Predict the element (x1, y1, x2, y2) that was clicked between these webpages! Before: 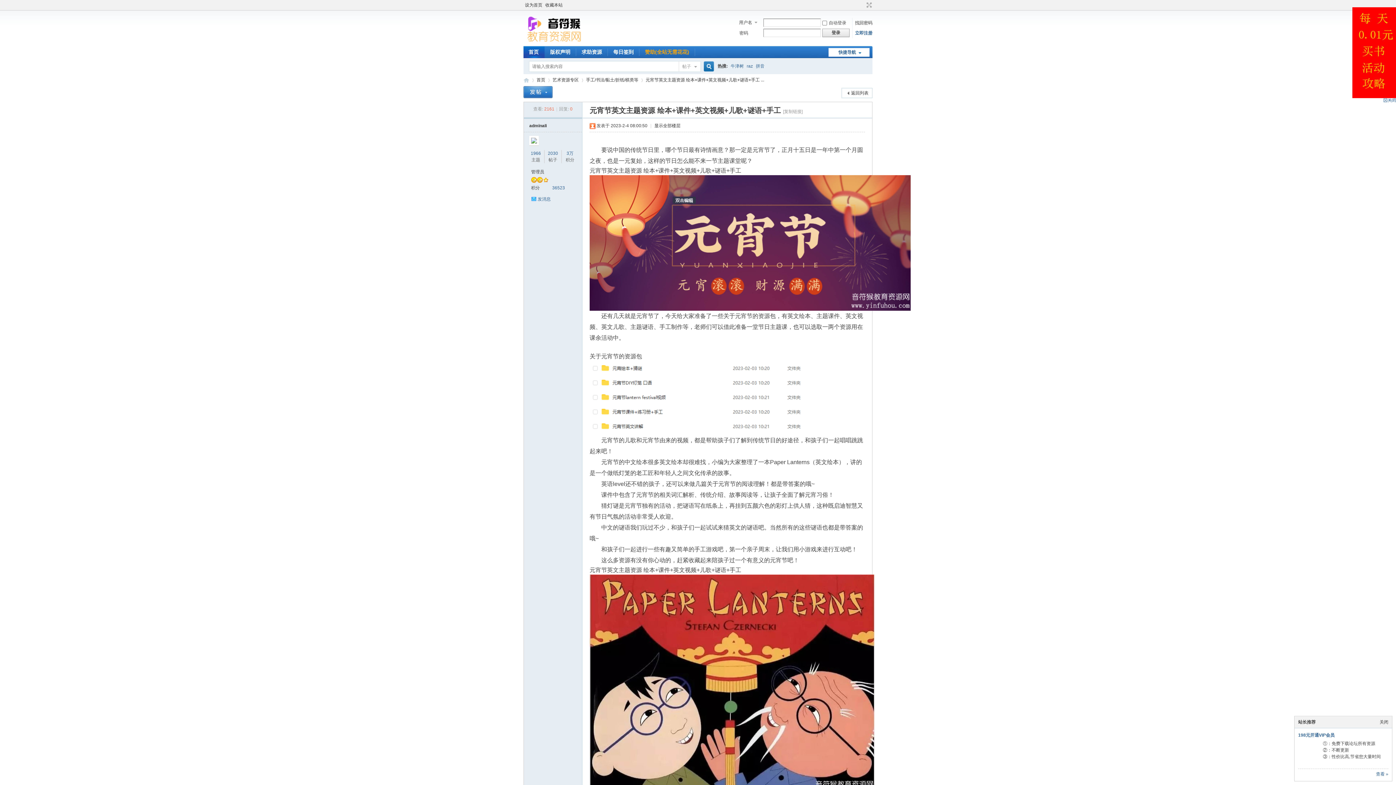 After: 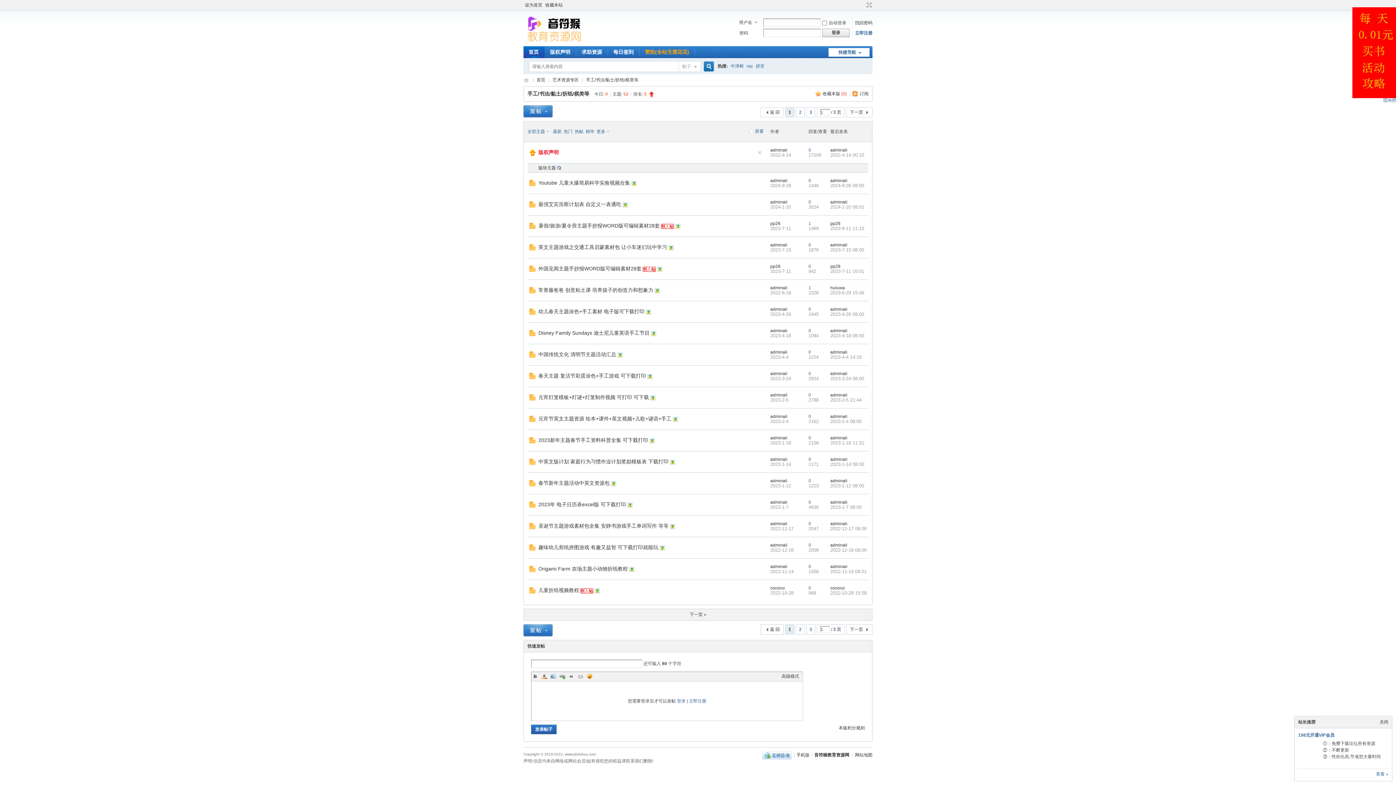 Action: bbox: (841, 88, 872, 98) label: 返回列表